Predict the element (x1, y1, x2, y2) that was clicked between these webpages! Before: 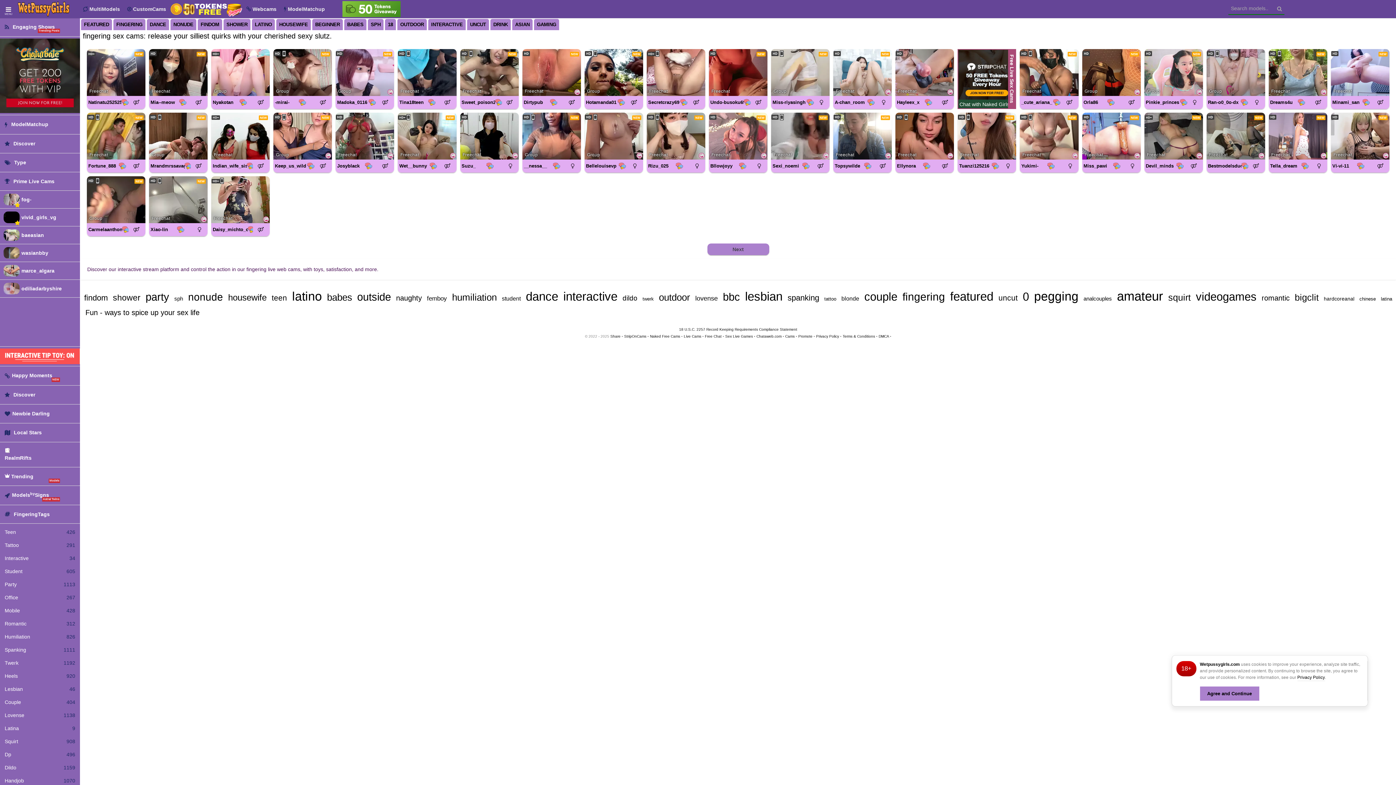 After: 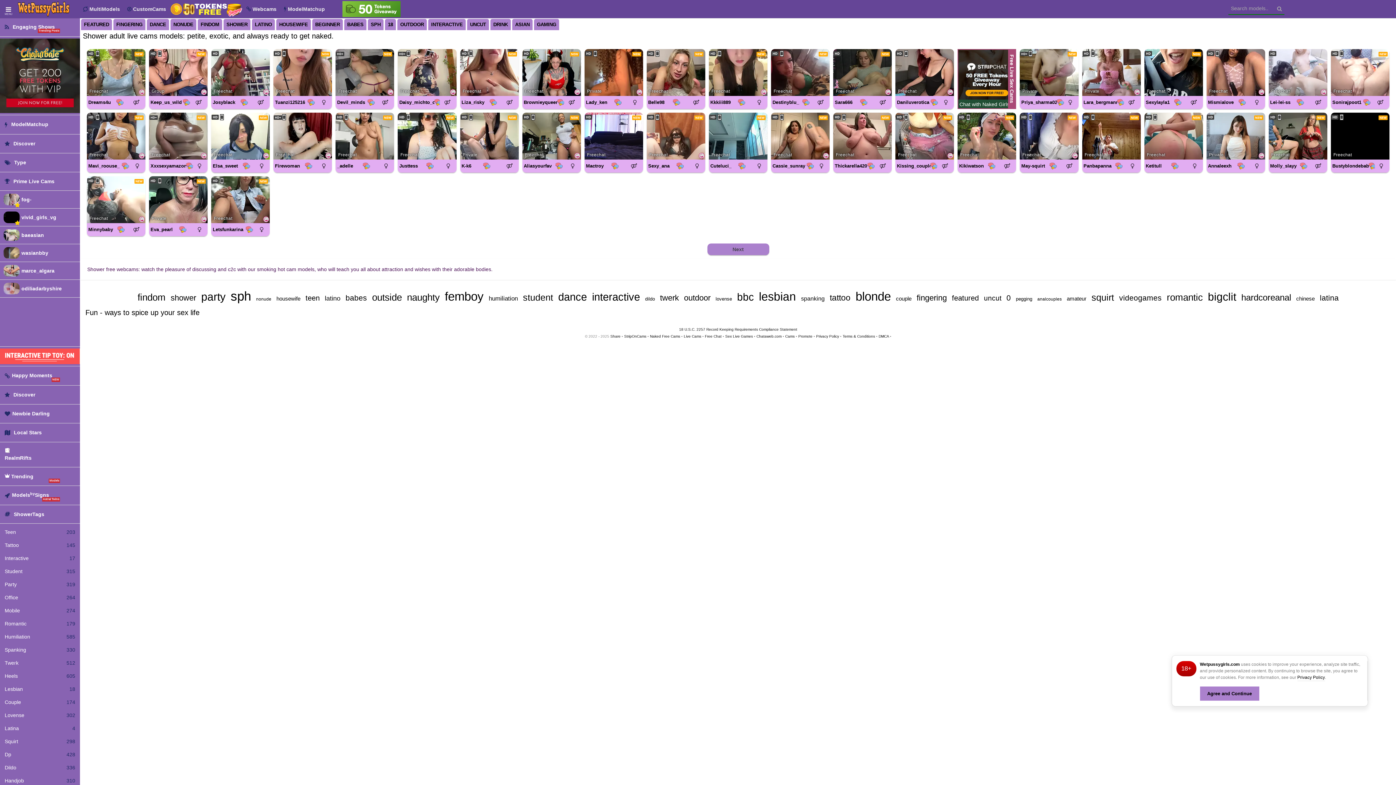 Action: label: SHOWER bbox: (223, 18, 250, 30)